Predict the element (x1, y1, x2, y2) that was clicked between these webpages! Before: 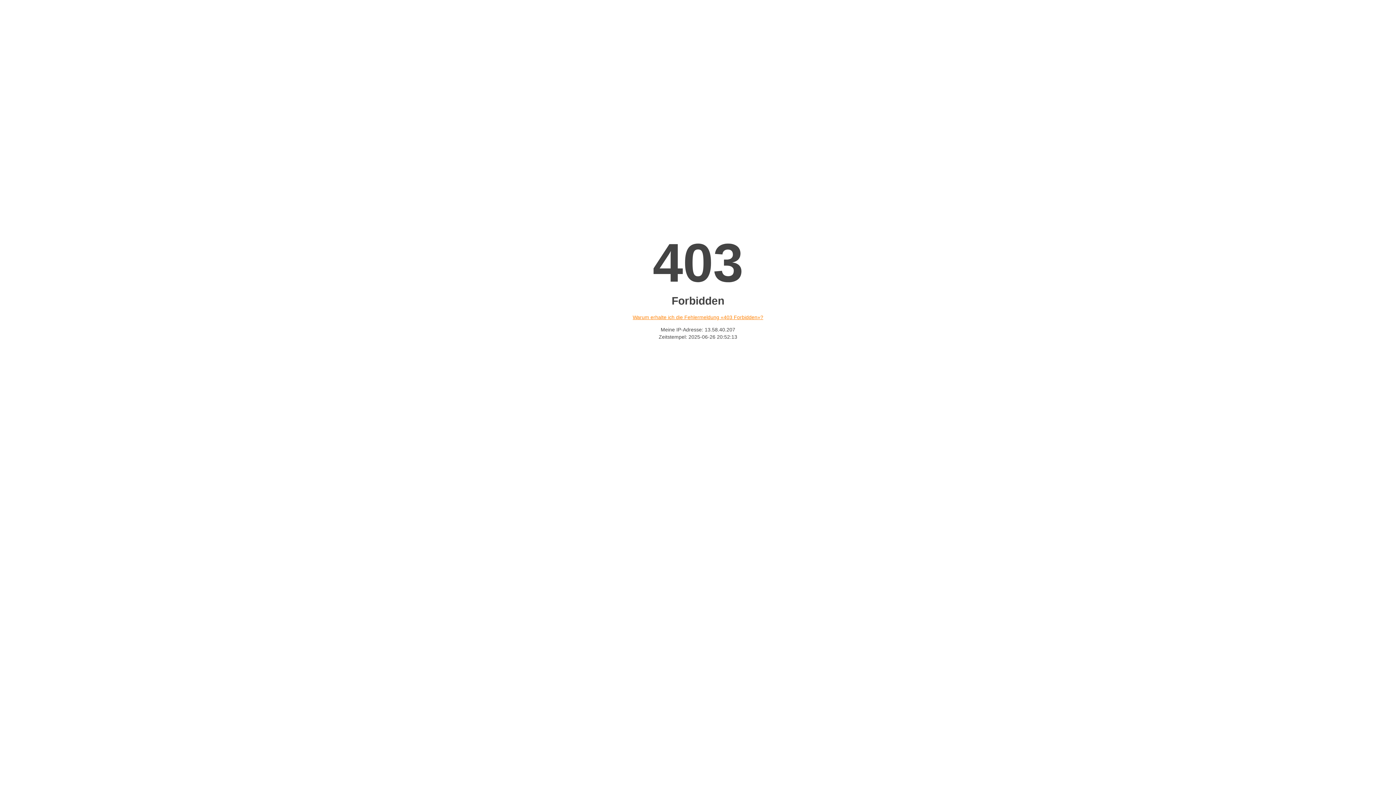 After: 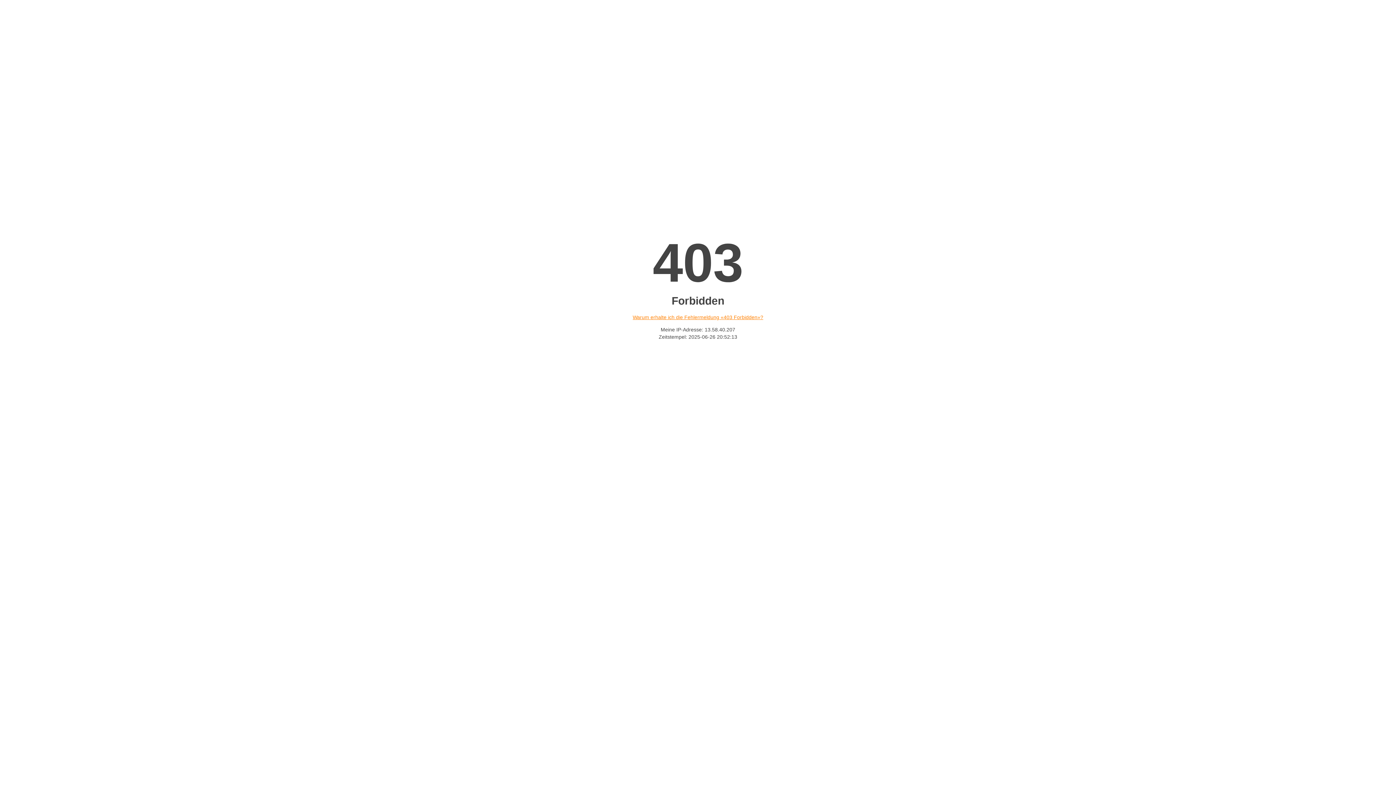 Action: label: Warum erhalte ich die Fehlermeldung «403 Forbidden»? bbox: (632, 314, 763, 320)